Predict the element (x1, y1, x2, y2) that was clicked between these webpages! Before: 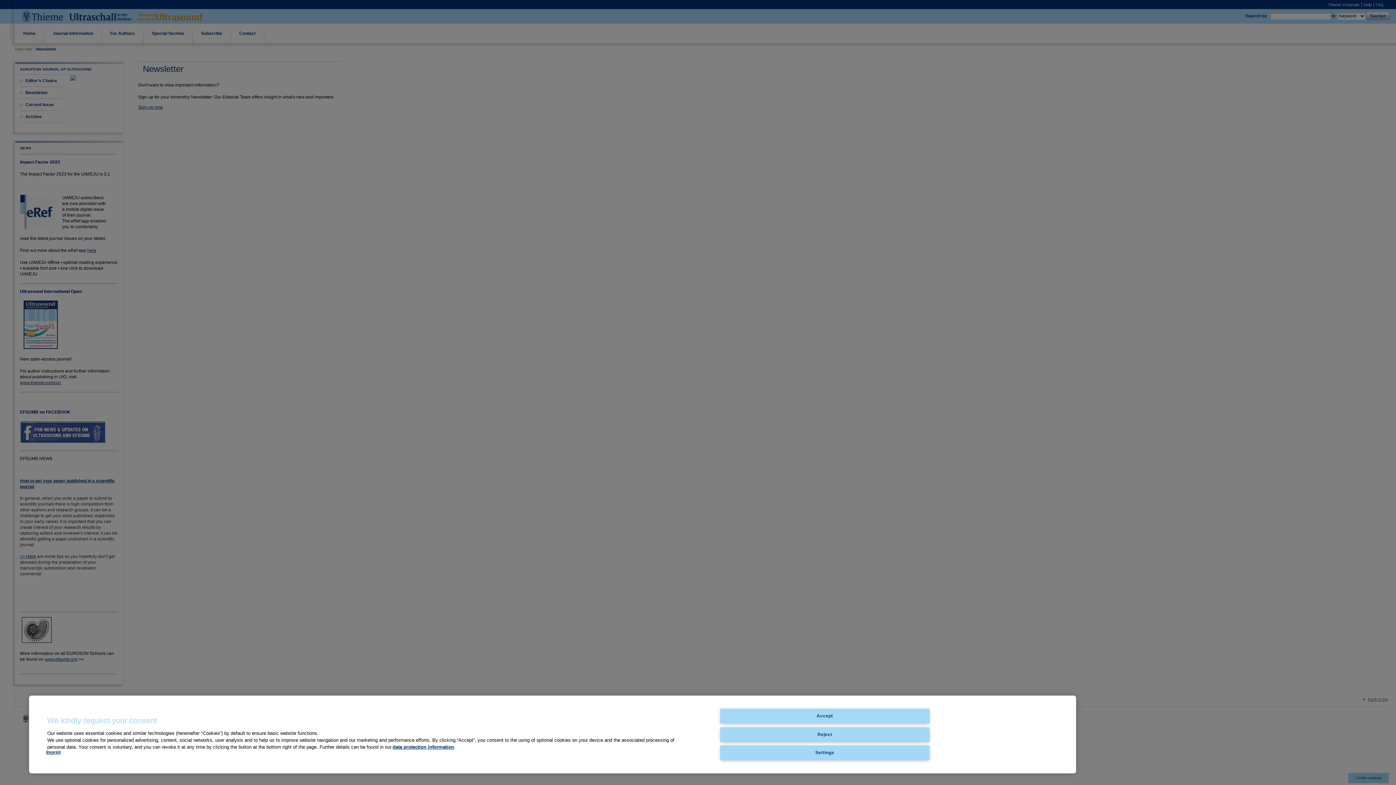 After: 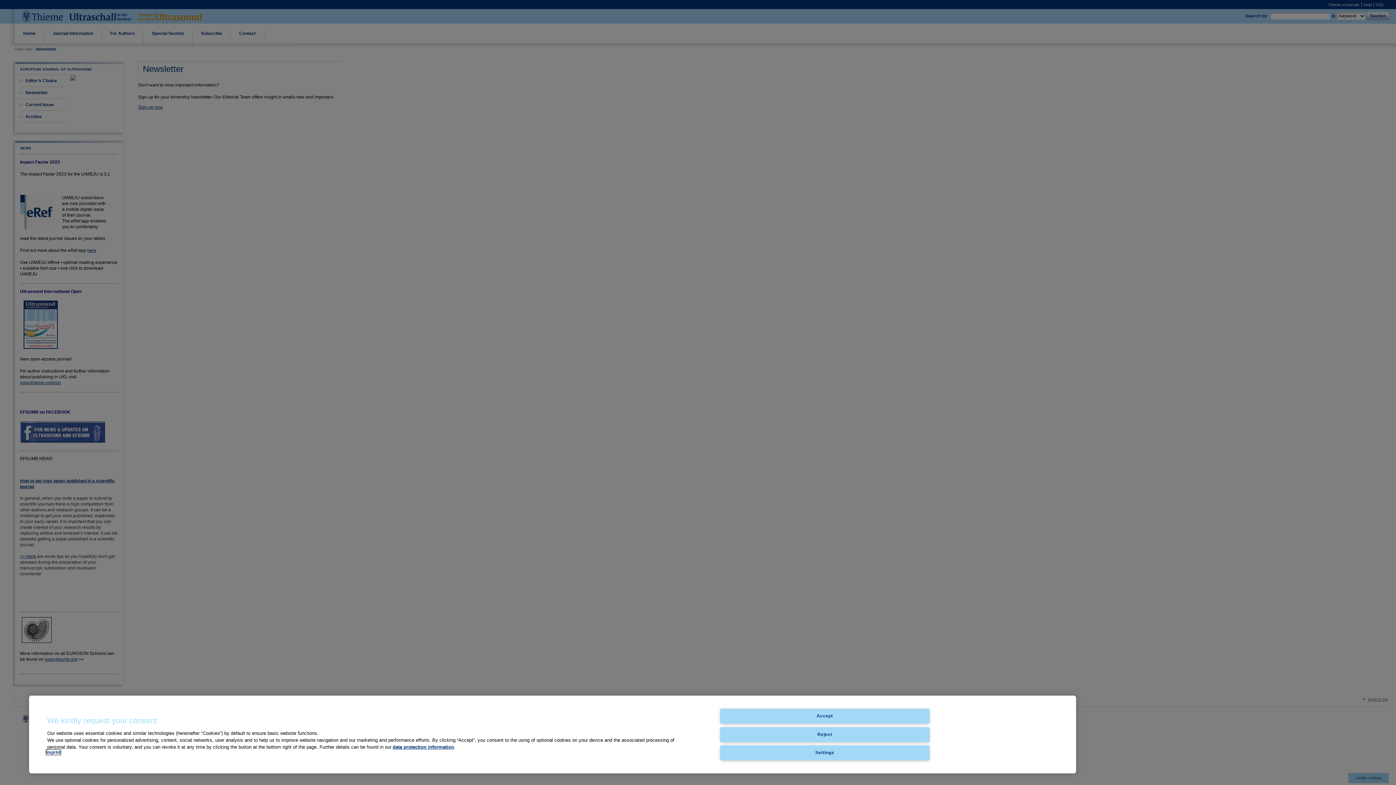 Action: label: Imprint bbox: (46, 750, 60, 755)